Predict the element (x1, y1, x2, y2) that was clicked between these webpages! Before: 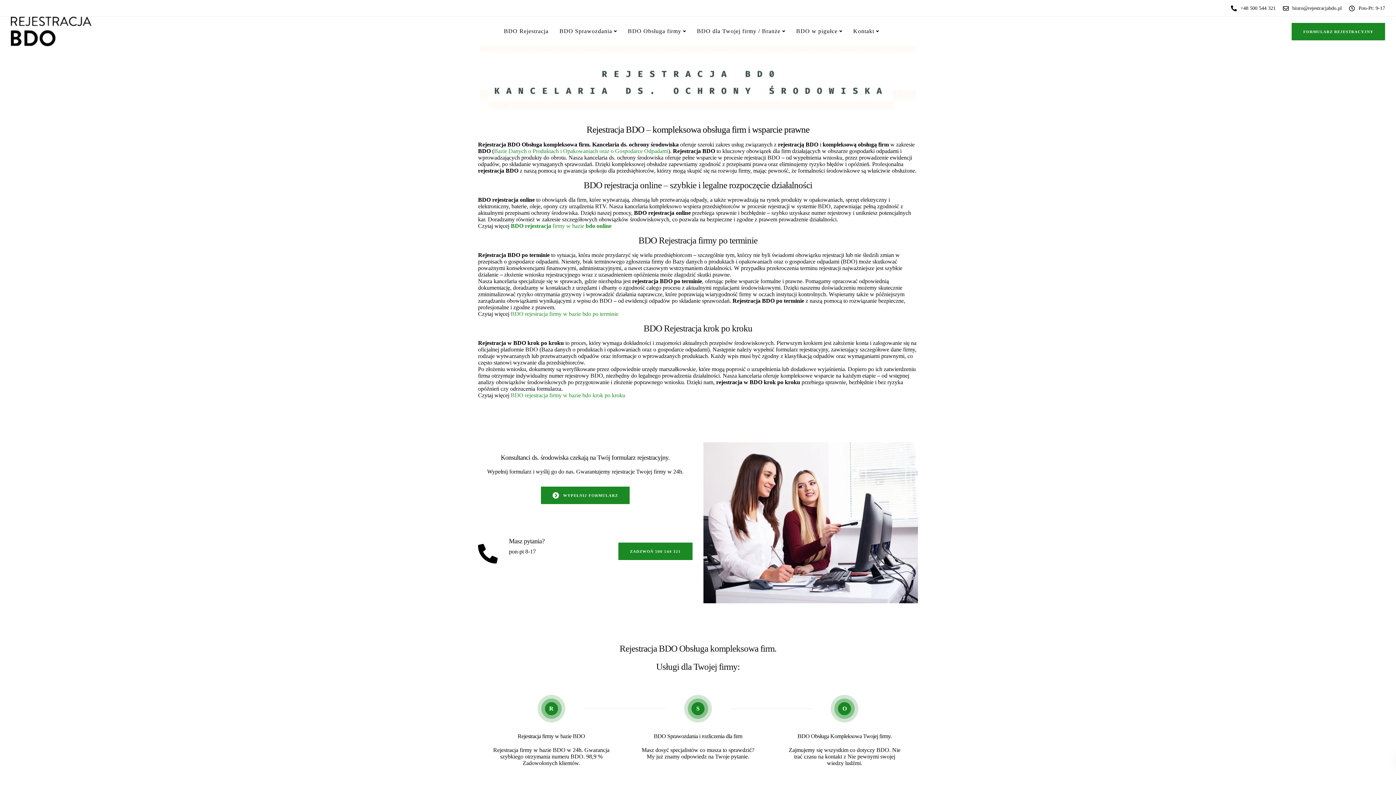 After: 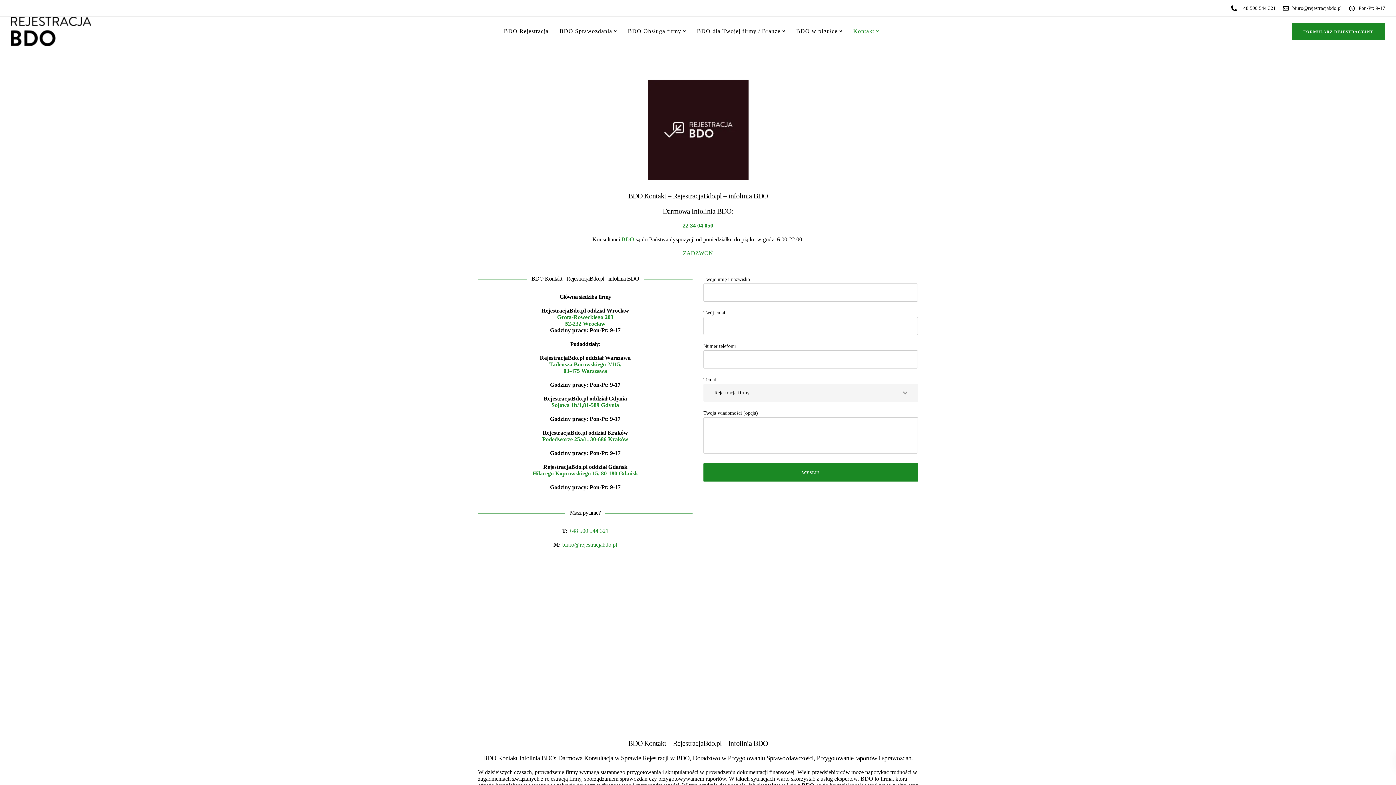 Action: label: Kontakt bbox: (848, 16, 884, 45)